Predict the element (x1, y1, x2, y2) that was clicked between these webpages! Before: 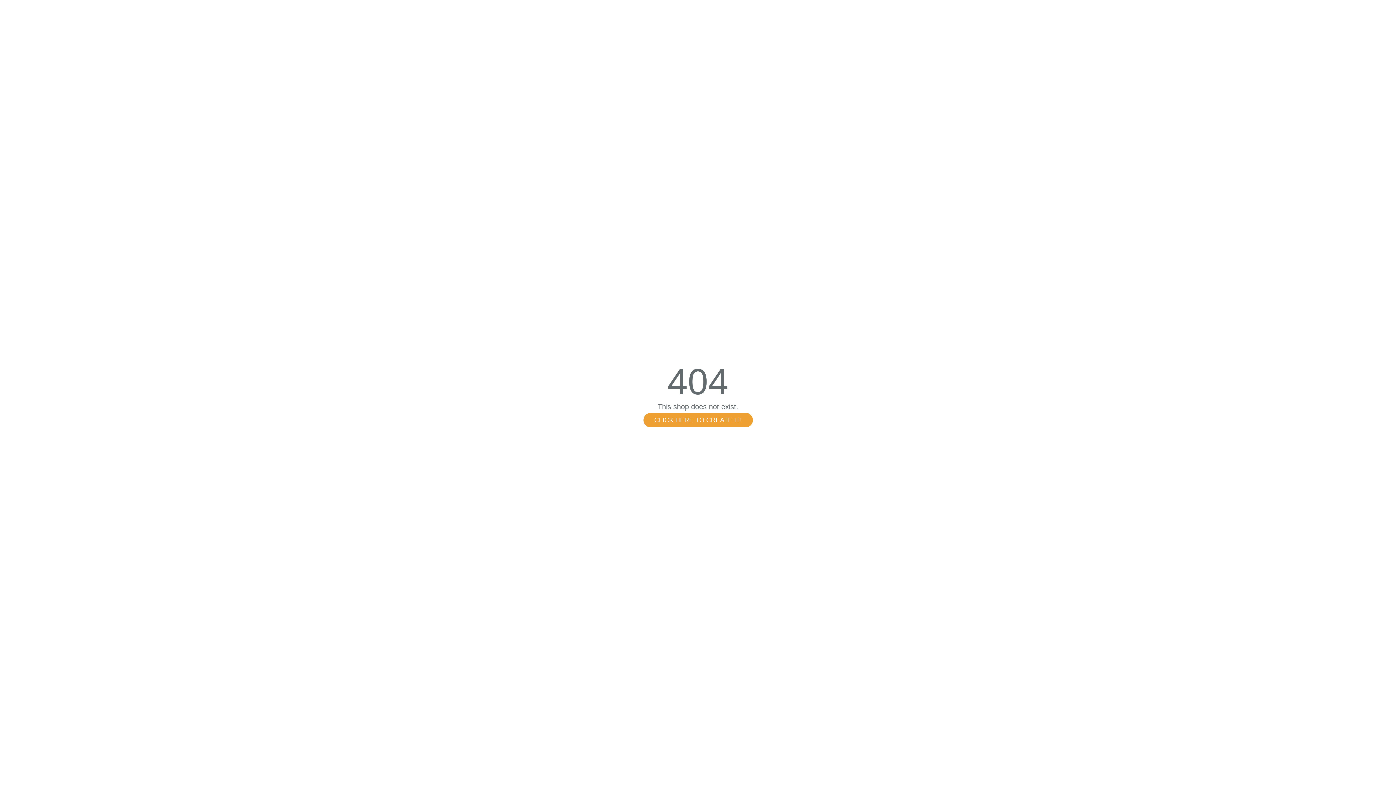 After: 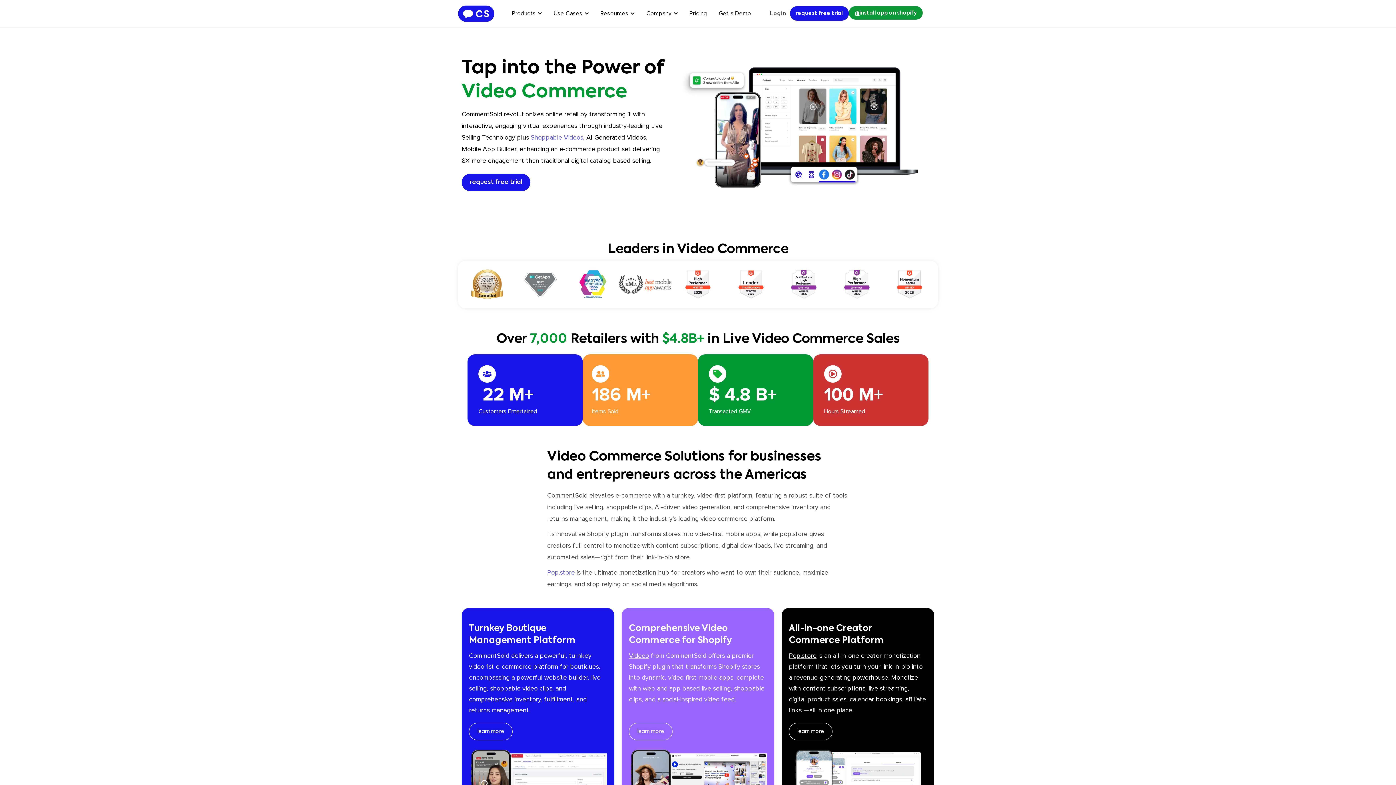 Action: bbox: (643, 413, 752, 427) label: CLICK HERE TO CREATE IT!